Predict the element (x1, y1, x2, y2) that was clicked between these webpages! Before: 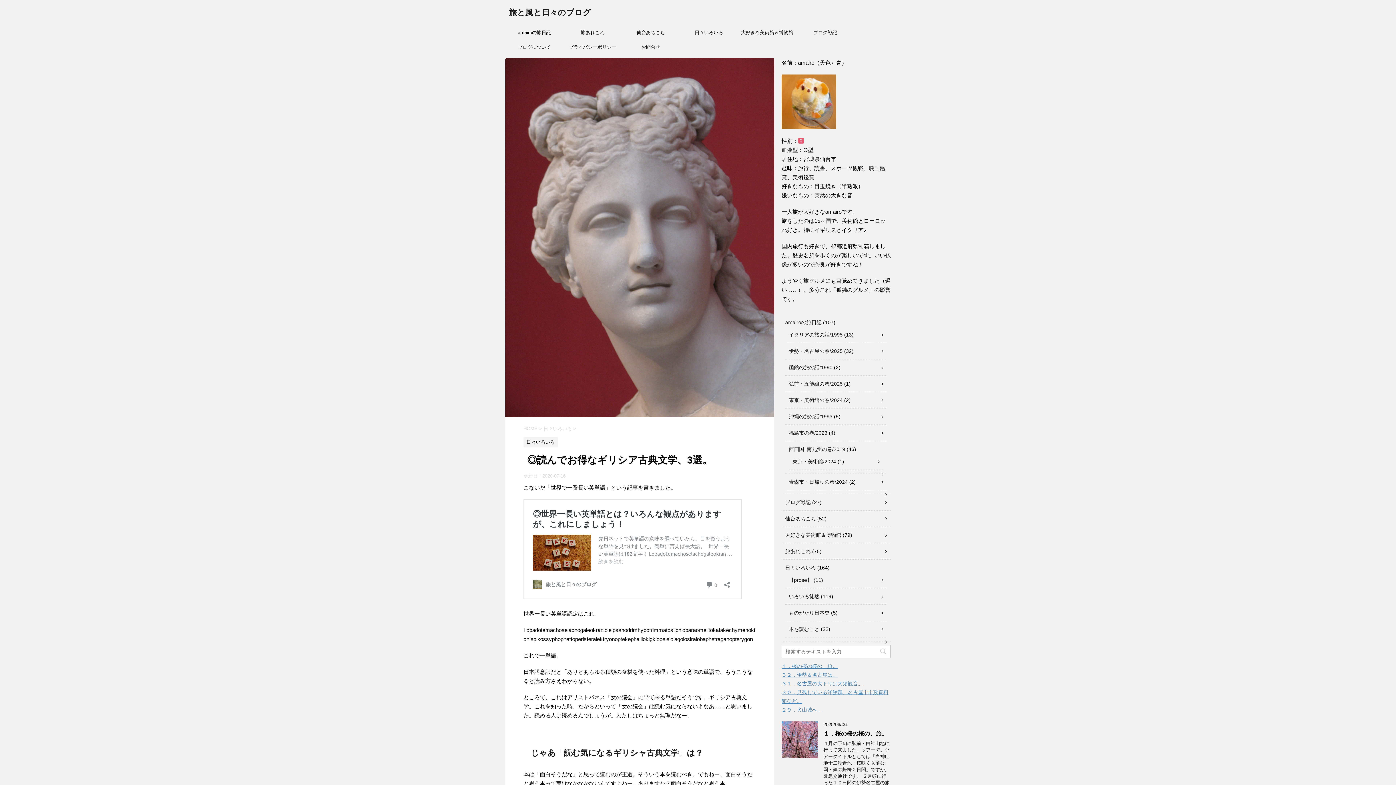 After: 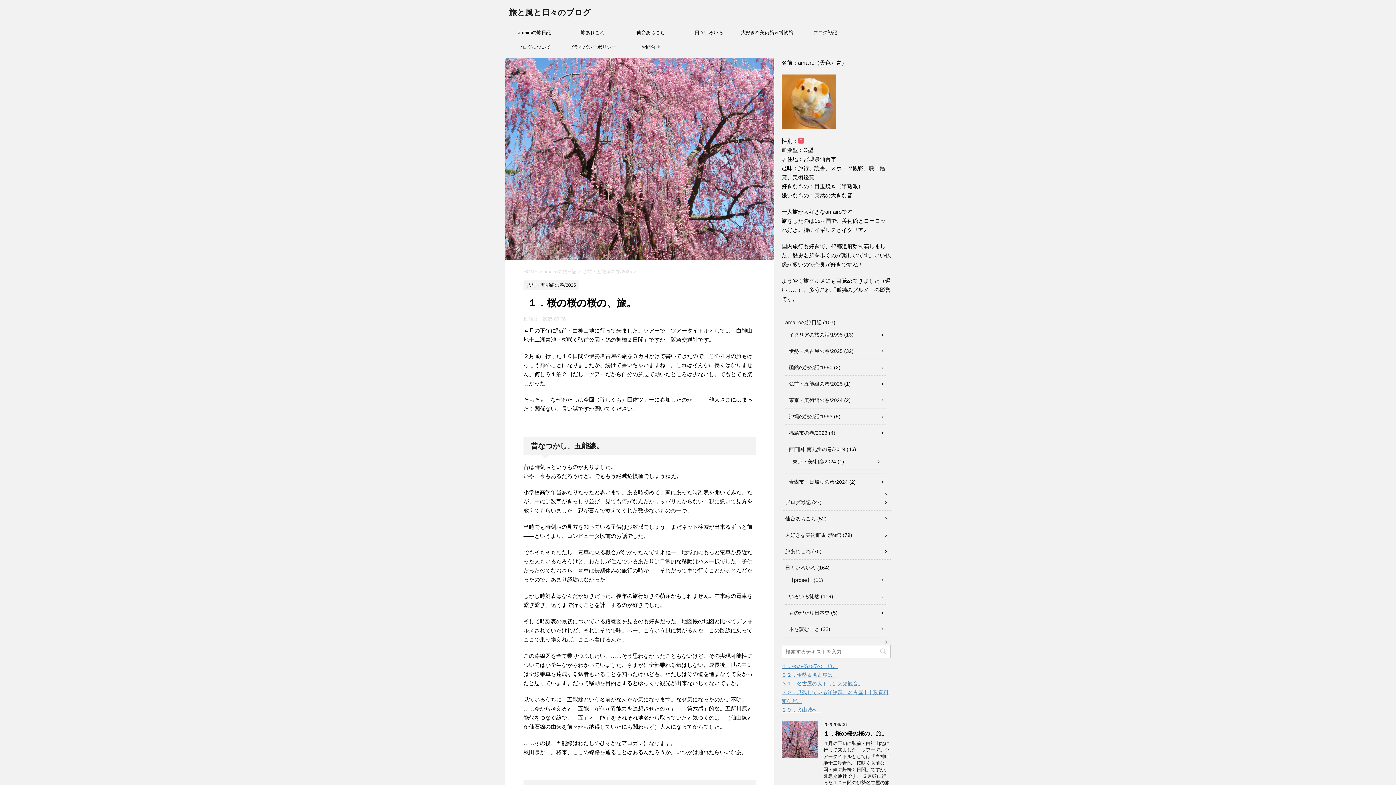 Action: label: １．桜の桜の桜の、旅。 bbox: (781, 663, 837, 669)